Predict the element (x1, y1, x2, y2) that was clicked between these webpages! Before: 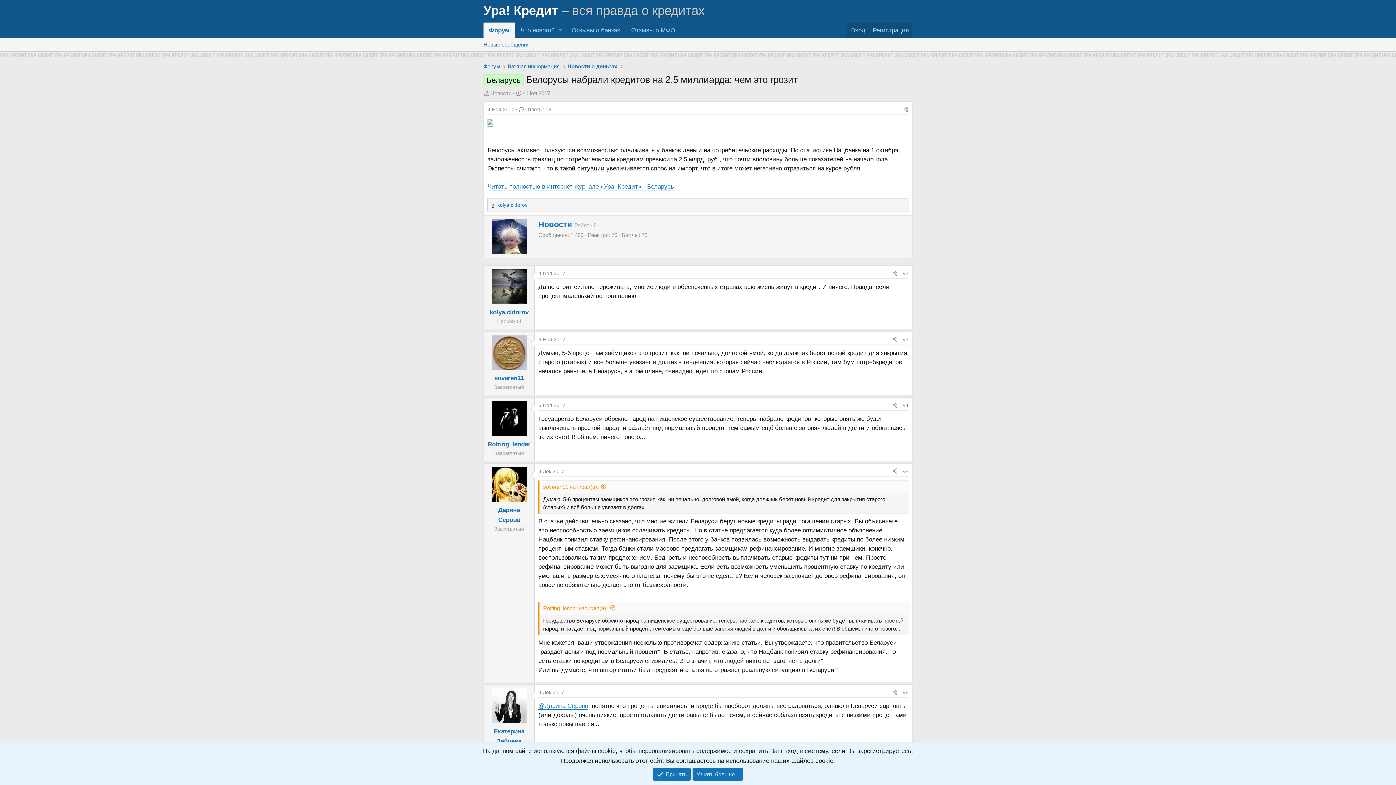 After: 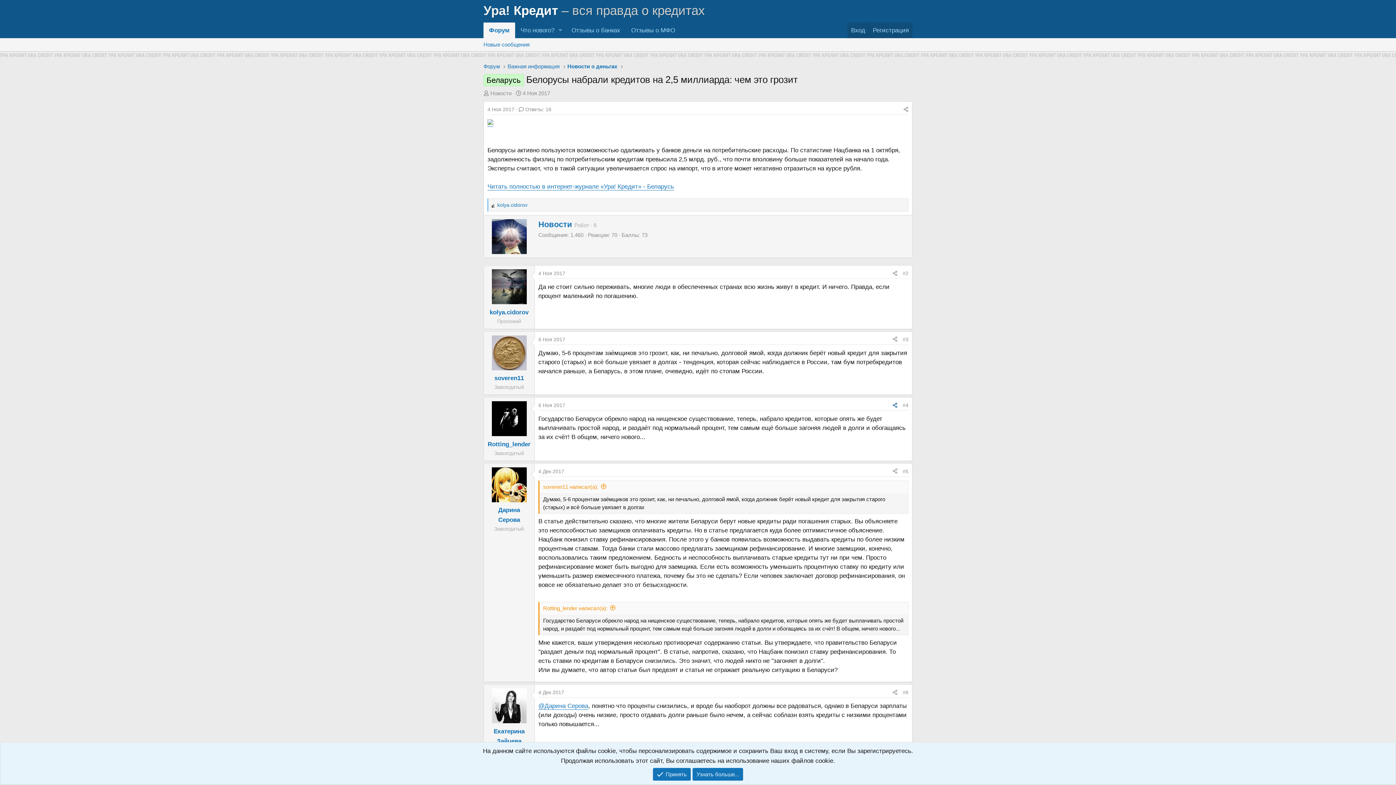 Action: label: Поделиться bbox: (890, 400, 900, 410)